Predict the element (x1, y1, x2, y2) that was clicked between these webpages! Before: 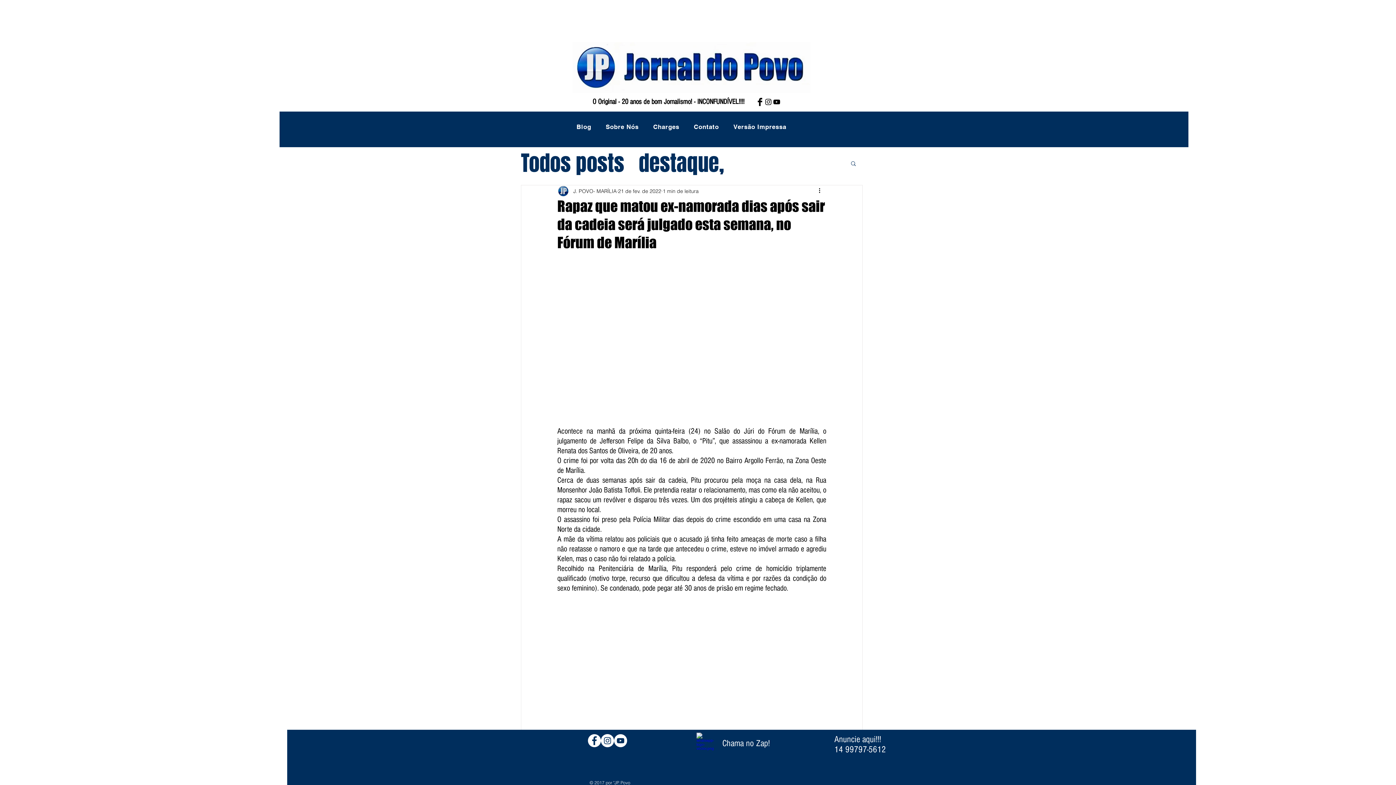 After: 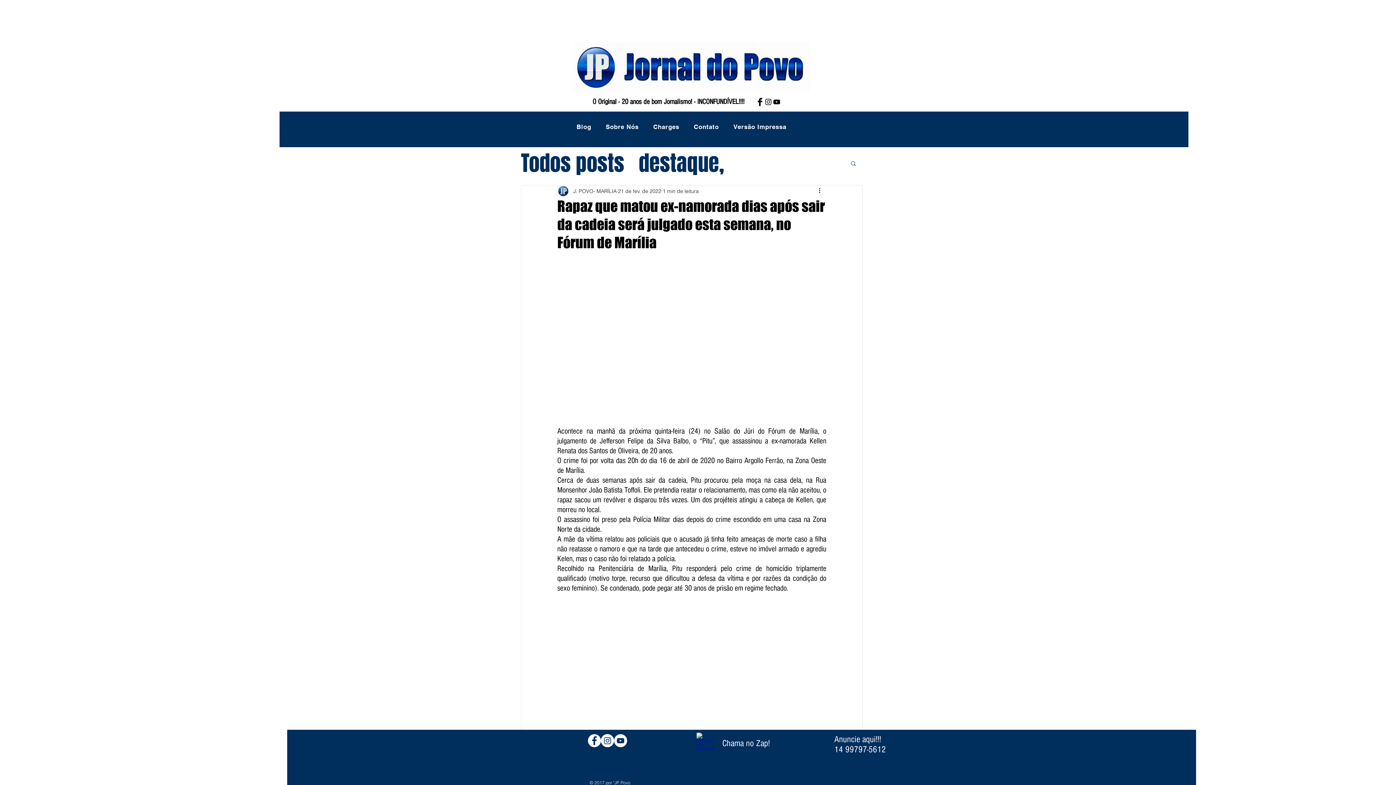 Action: bbox: (764, 97, 772, 106)